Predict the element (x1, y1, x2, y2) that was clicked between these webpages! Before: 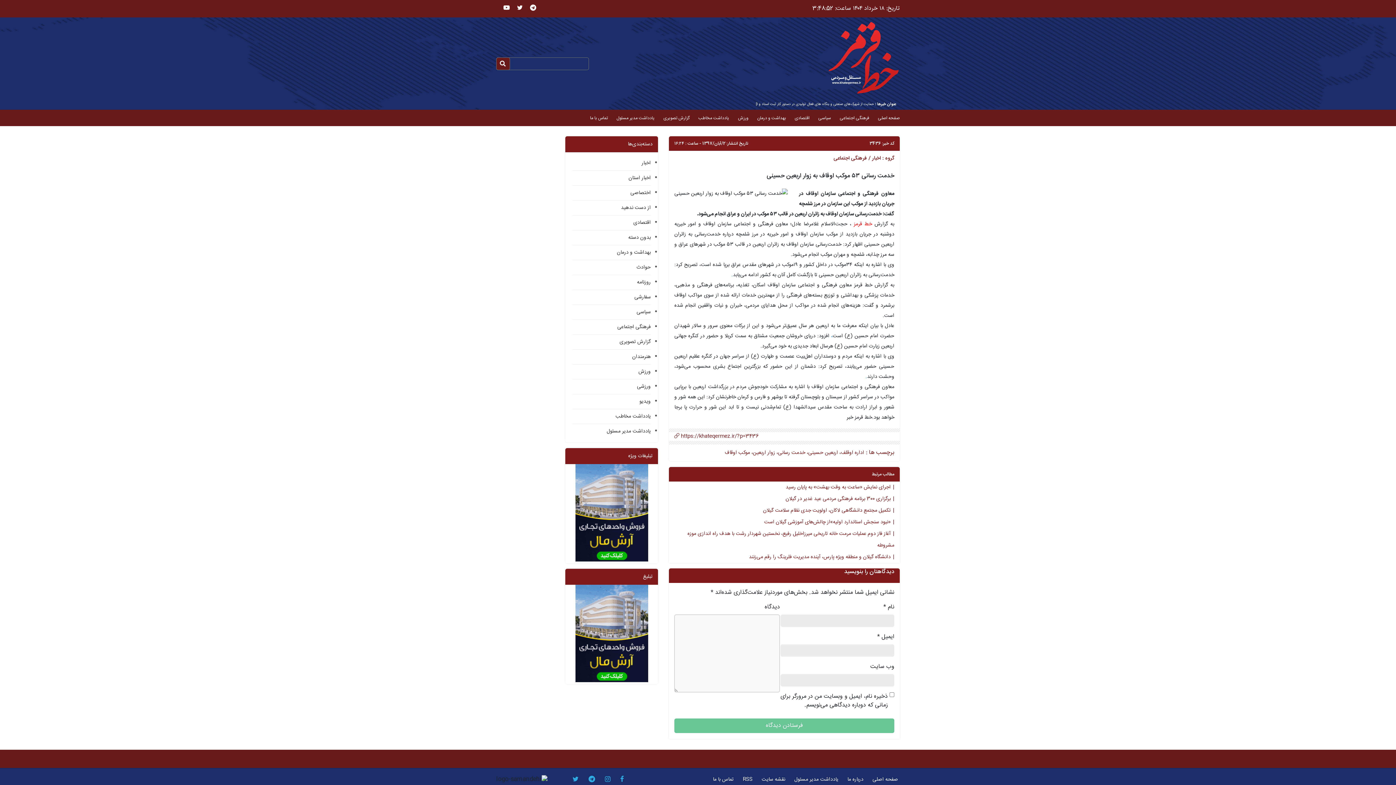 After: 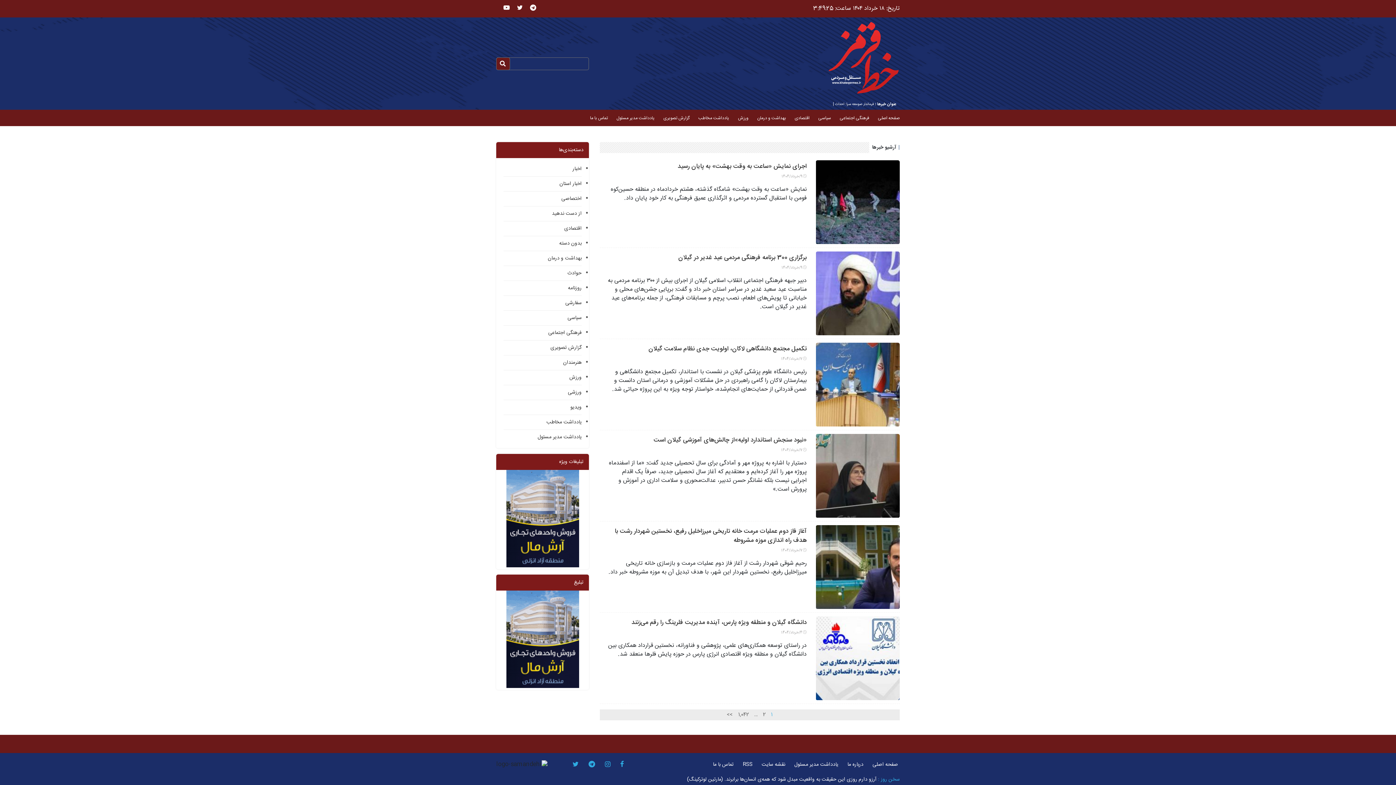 Action: label: فرهنگی اجتماعی bbox: (833, 154, 867, 162)